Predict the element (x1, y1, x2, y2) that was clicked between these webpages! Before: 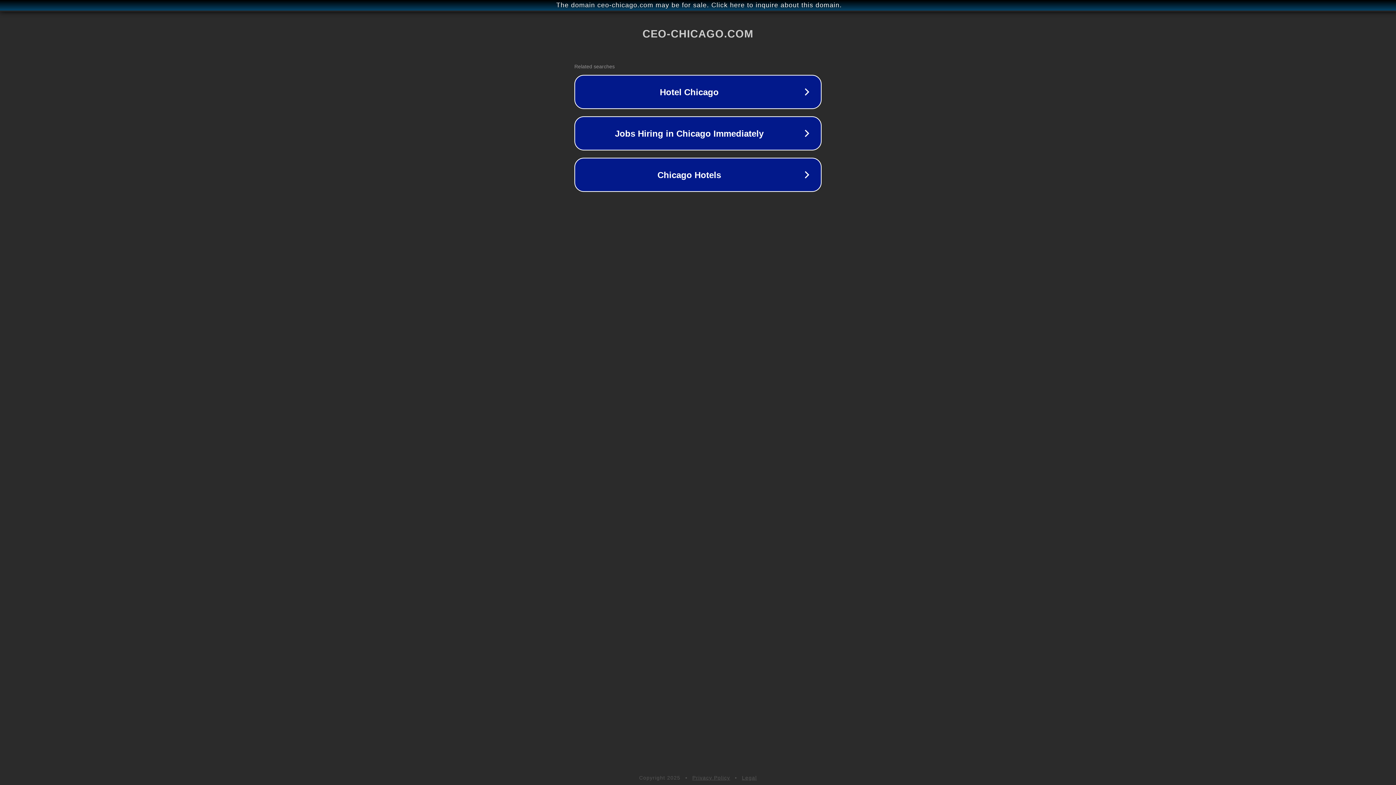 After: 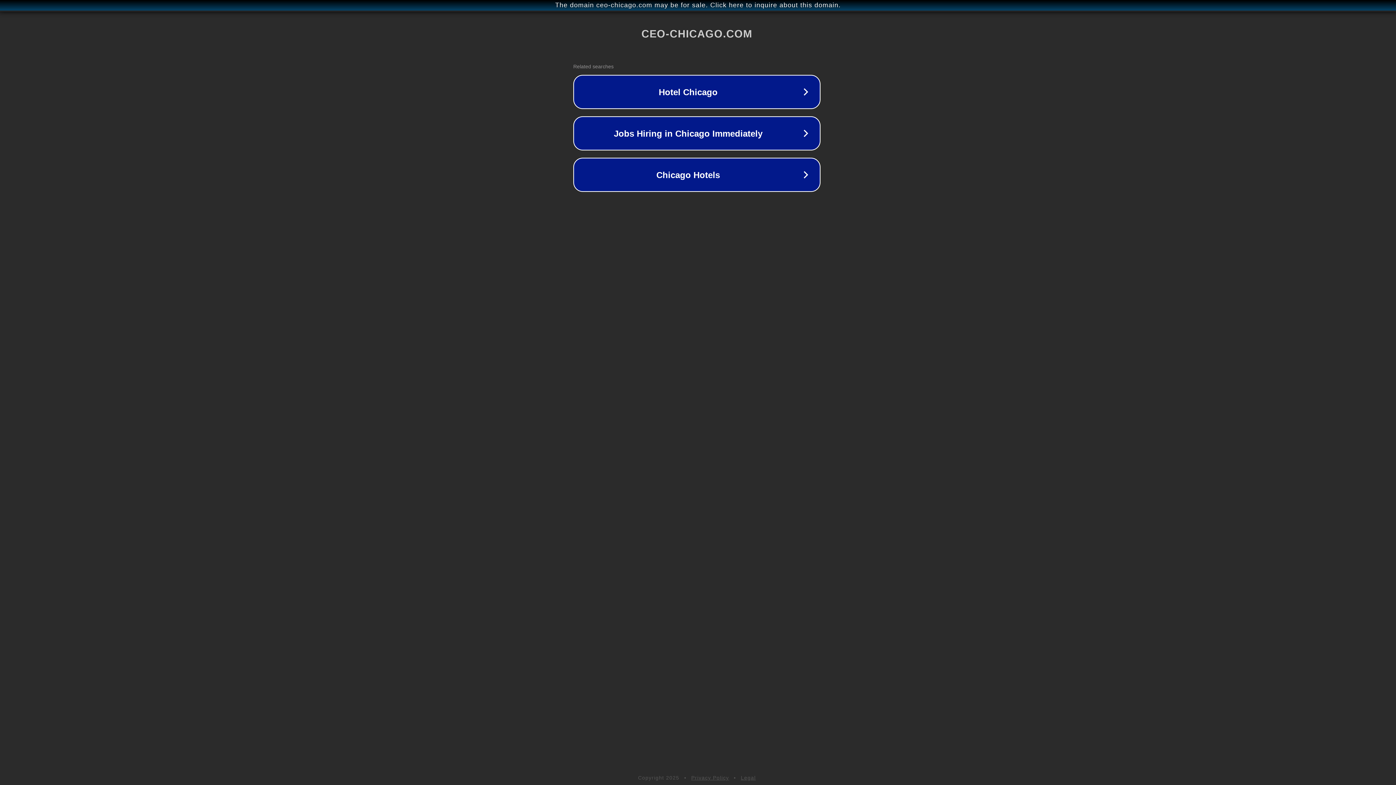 Action: label: The domain ceo-chicago.com may be for sale. Click here to inquire about this domain. bbox: (1, 1, 1397, 9)